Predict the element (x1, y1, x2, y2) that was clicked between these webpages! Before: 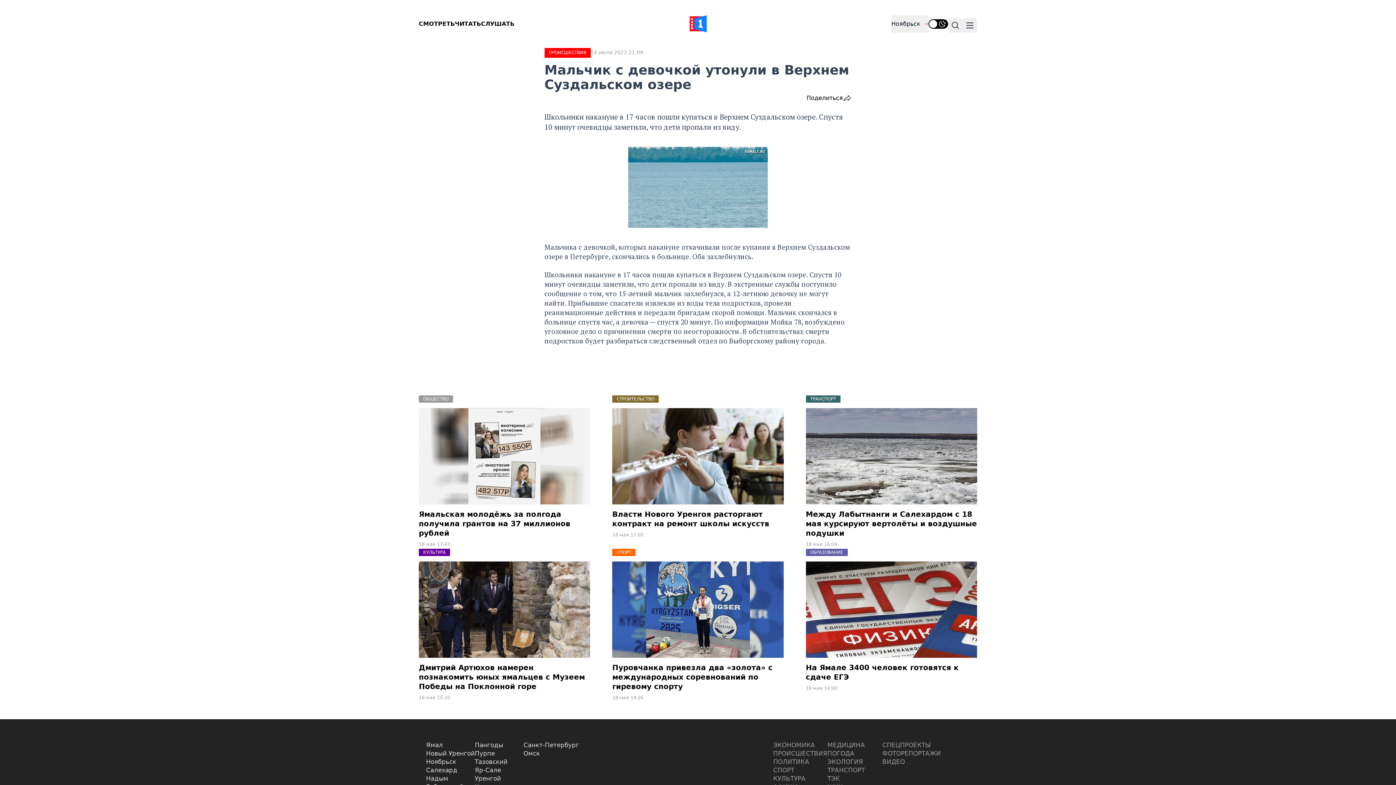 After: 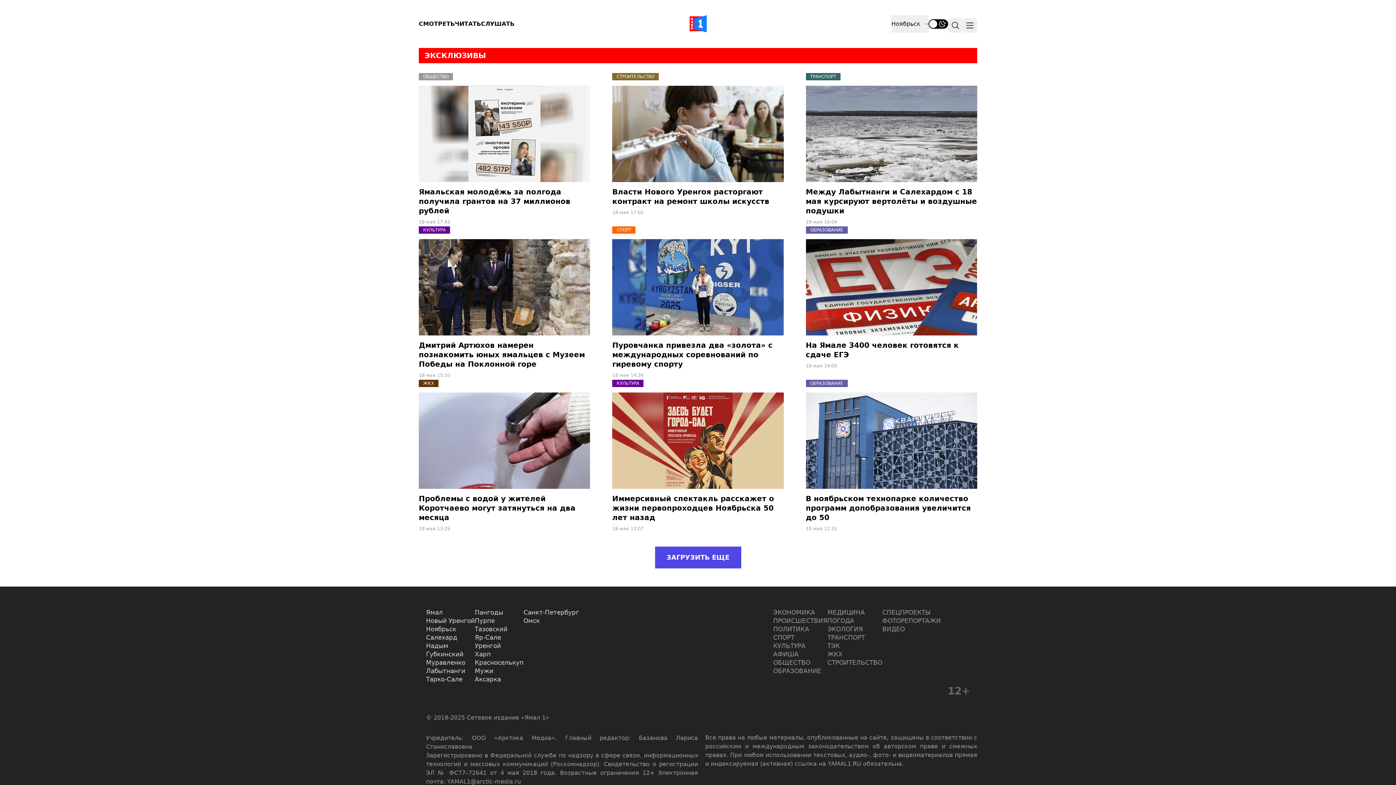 Action: bbox: (882, 758, 905, 765) label: ВИДЕО